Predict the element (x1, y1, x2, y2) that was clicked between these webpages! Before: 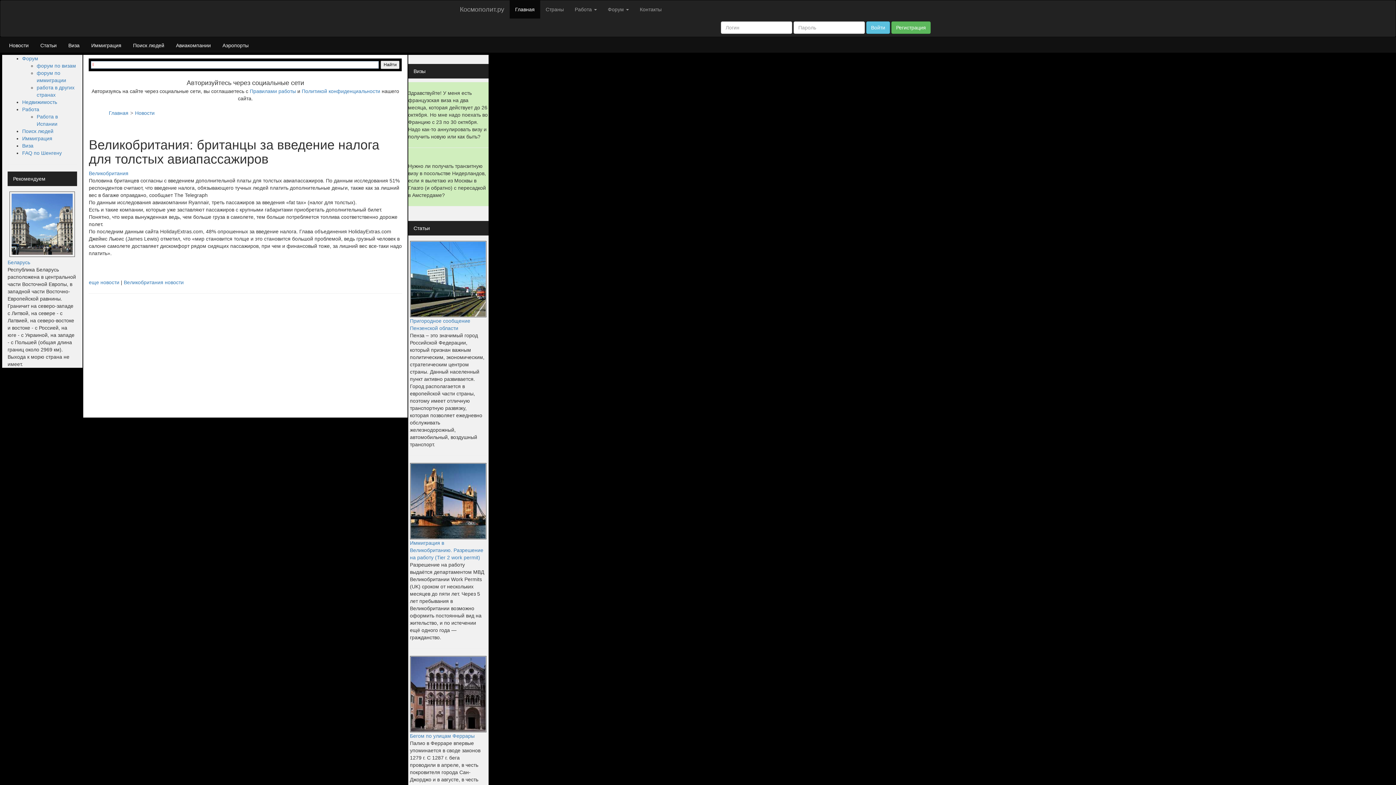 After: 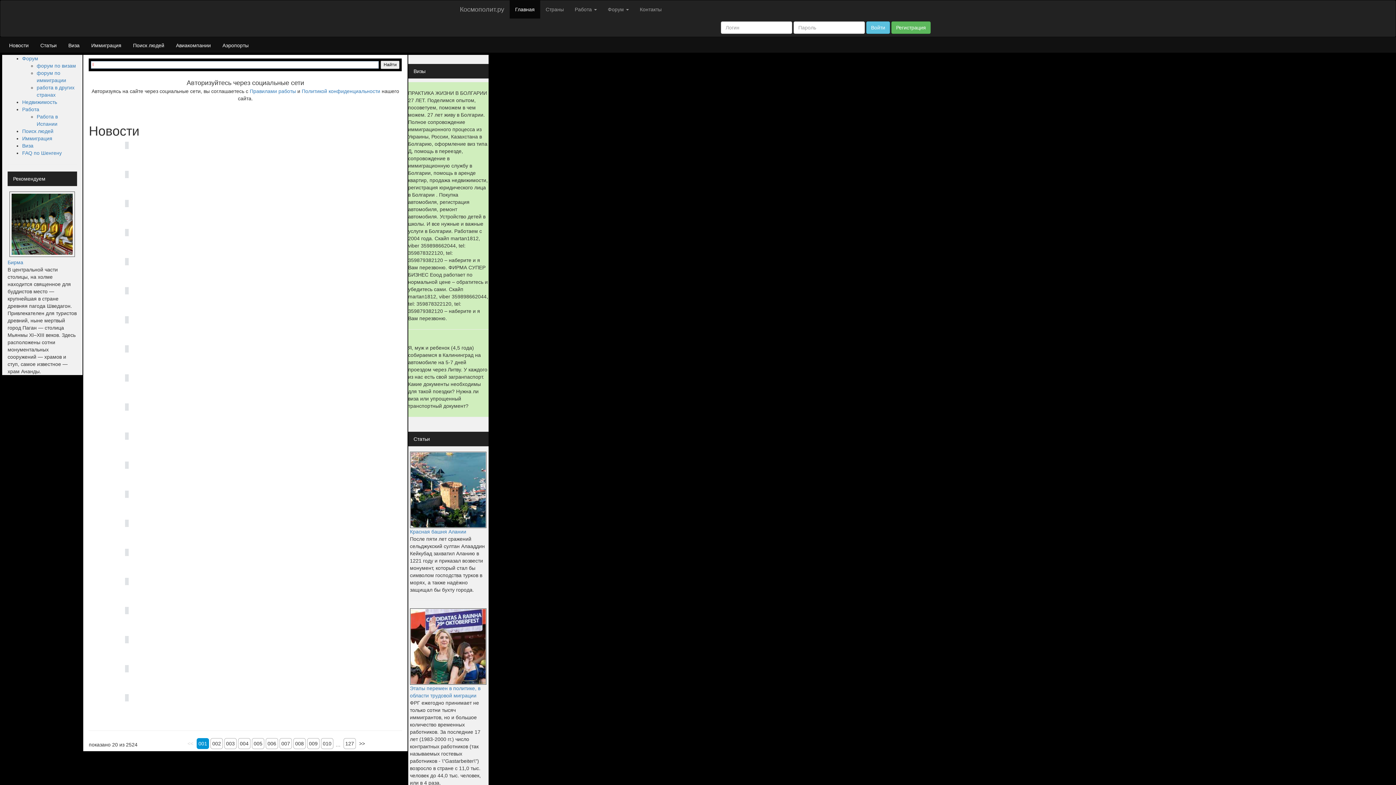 Action: label: еще новости bbox: (88, 279, 119, 285)